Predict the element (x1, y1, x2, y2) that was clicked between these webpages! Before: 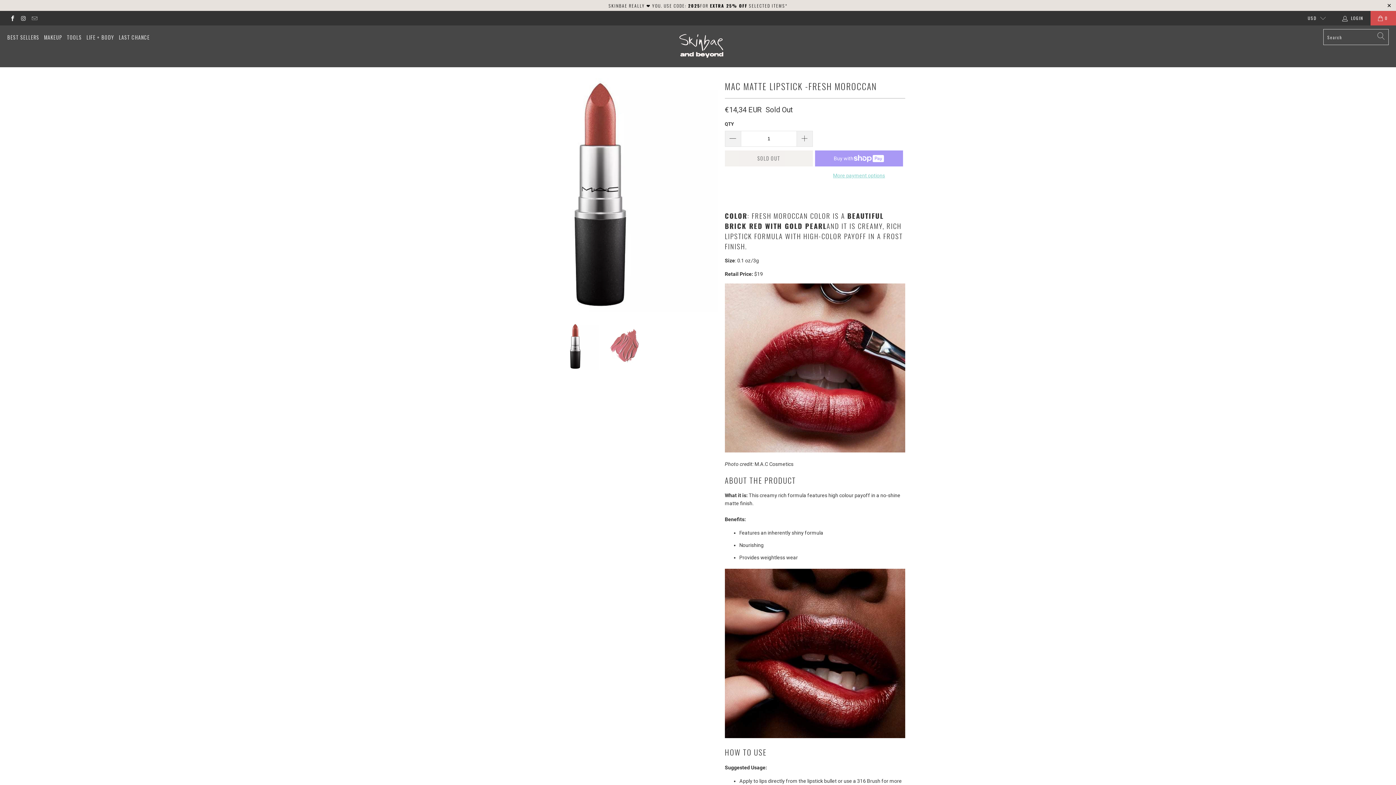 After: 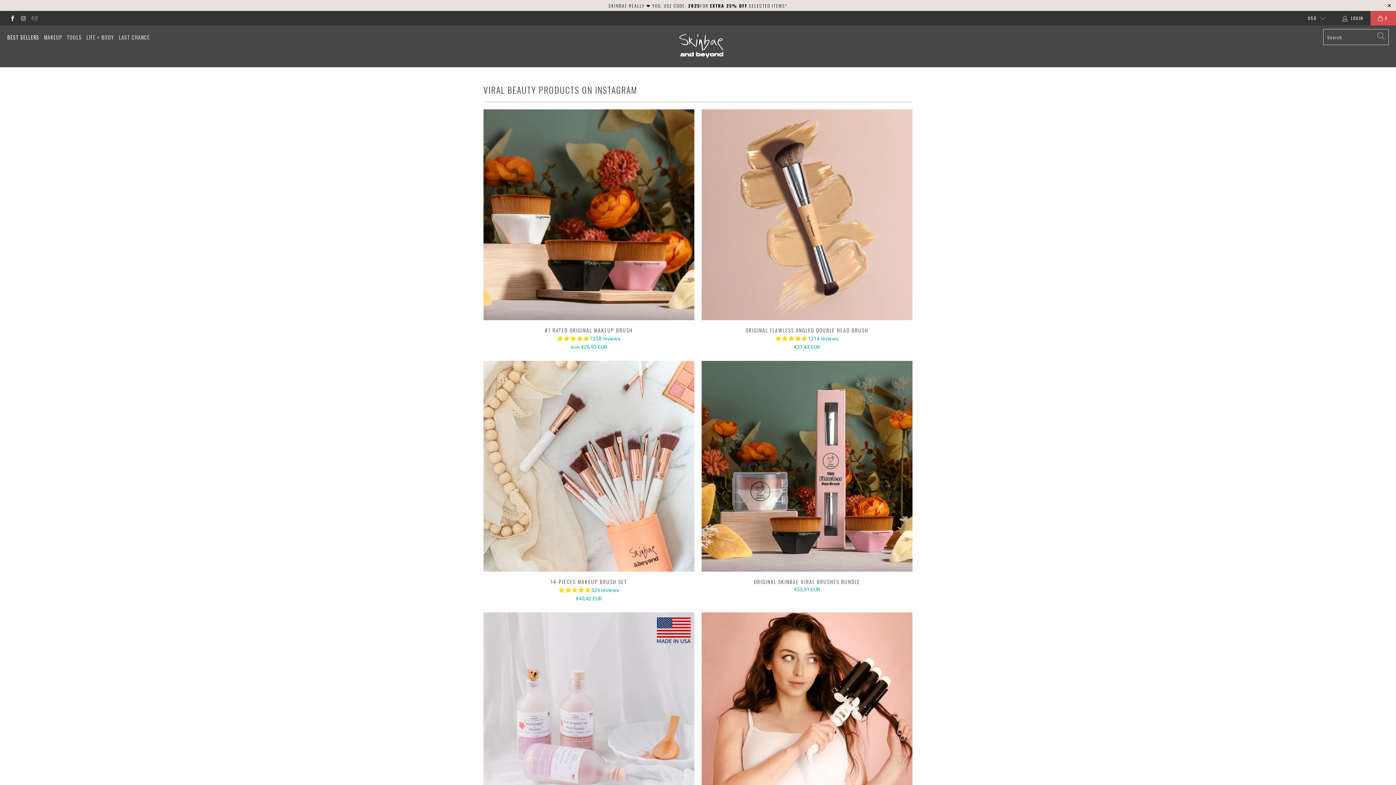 Action: label: BEST SELLERS bbox: (7, 29, 39, 46)